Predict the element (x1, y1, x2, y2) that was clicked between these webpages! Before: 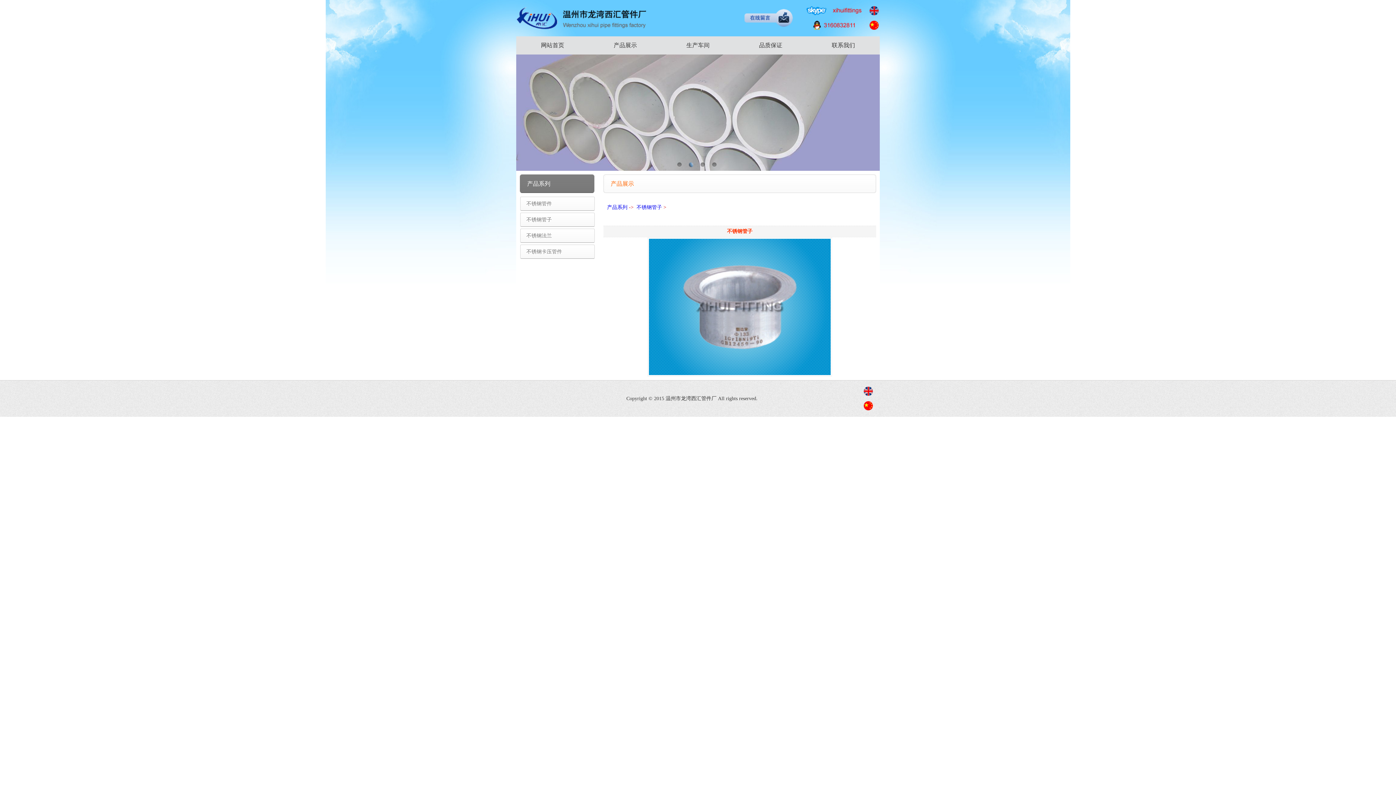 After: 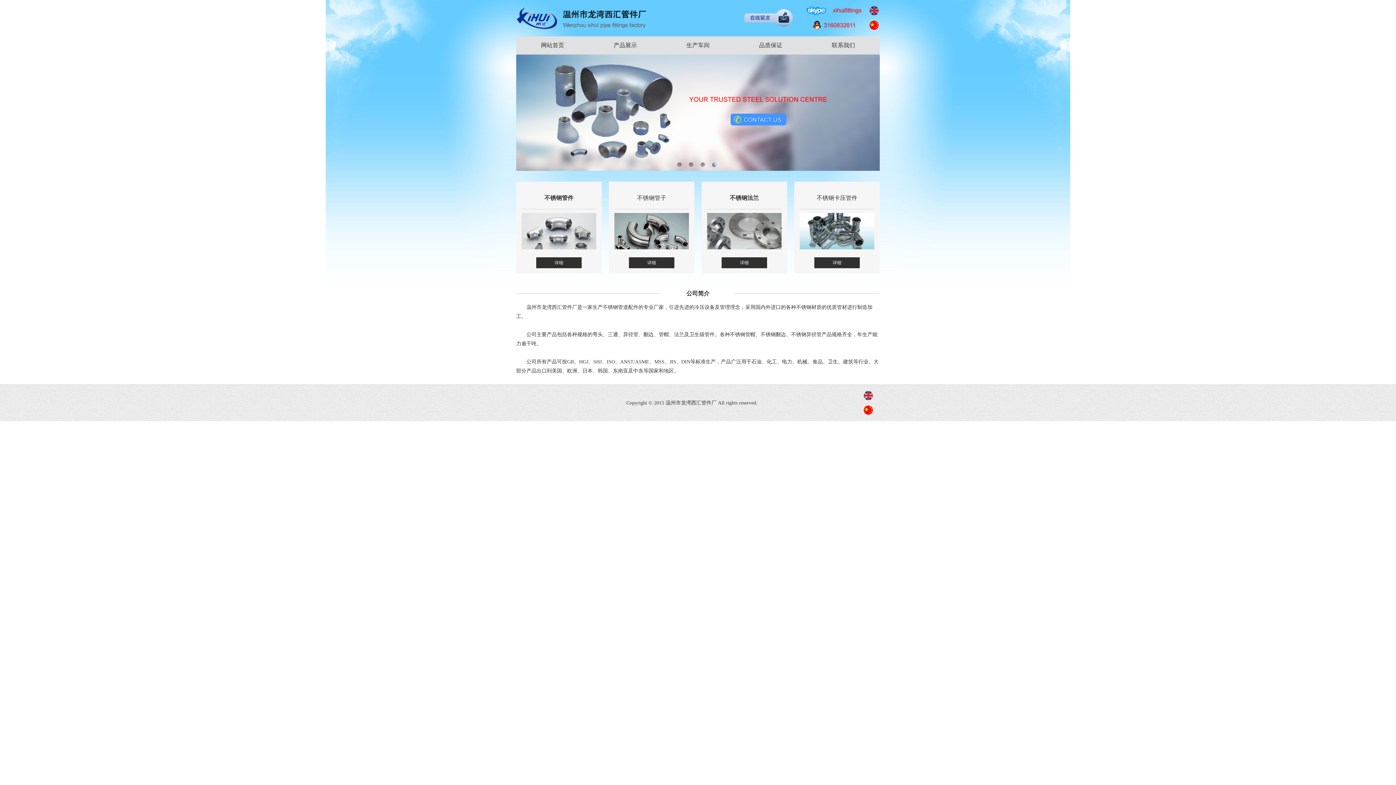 Action: bbox: (864, 402, 873, 408)